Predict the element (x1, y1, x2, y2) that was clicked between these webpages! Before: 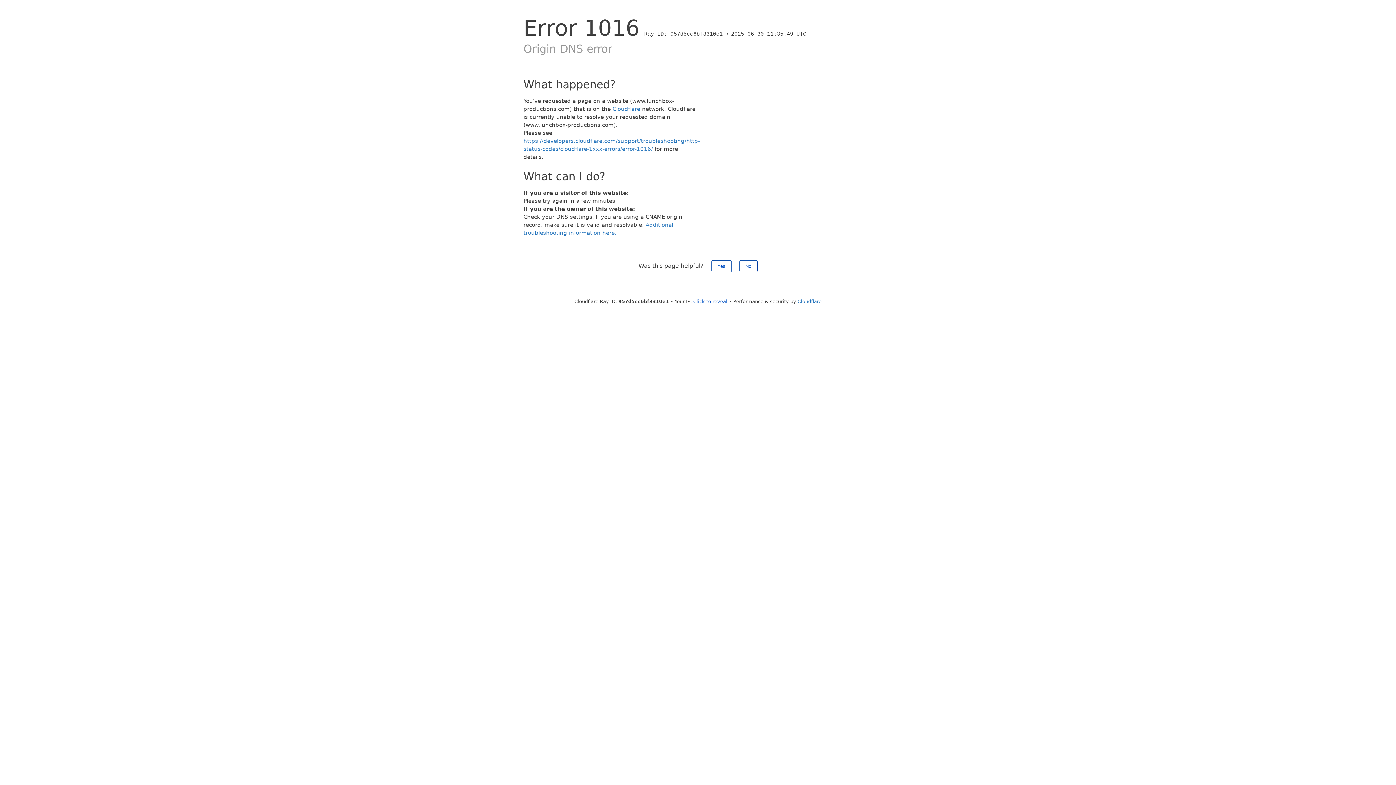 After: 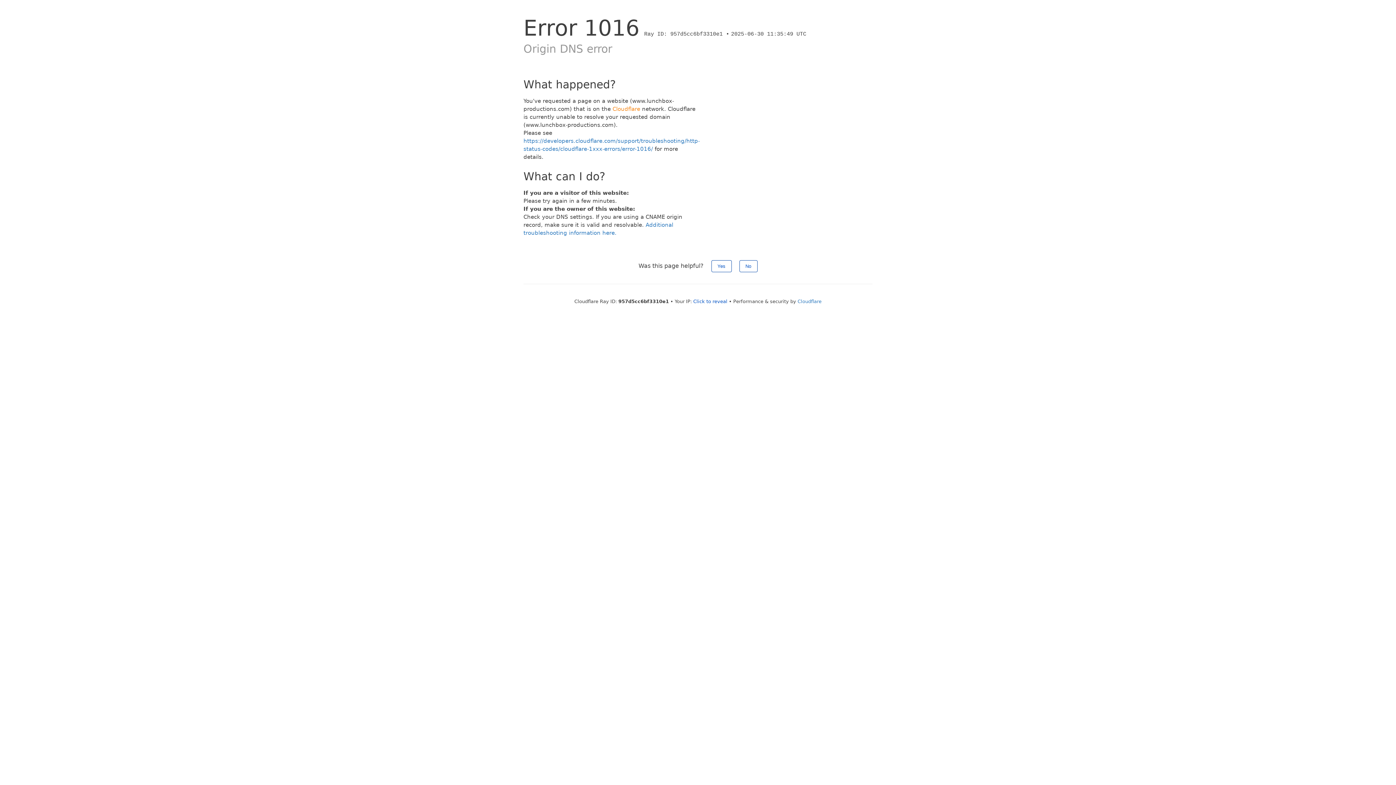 Action: bbox: (612, 105, 640, 112) label: Cloudflare